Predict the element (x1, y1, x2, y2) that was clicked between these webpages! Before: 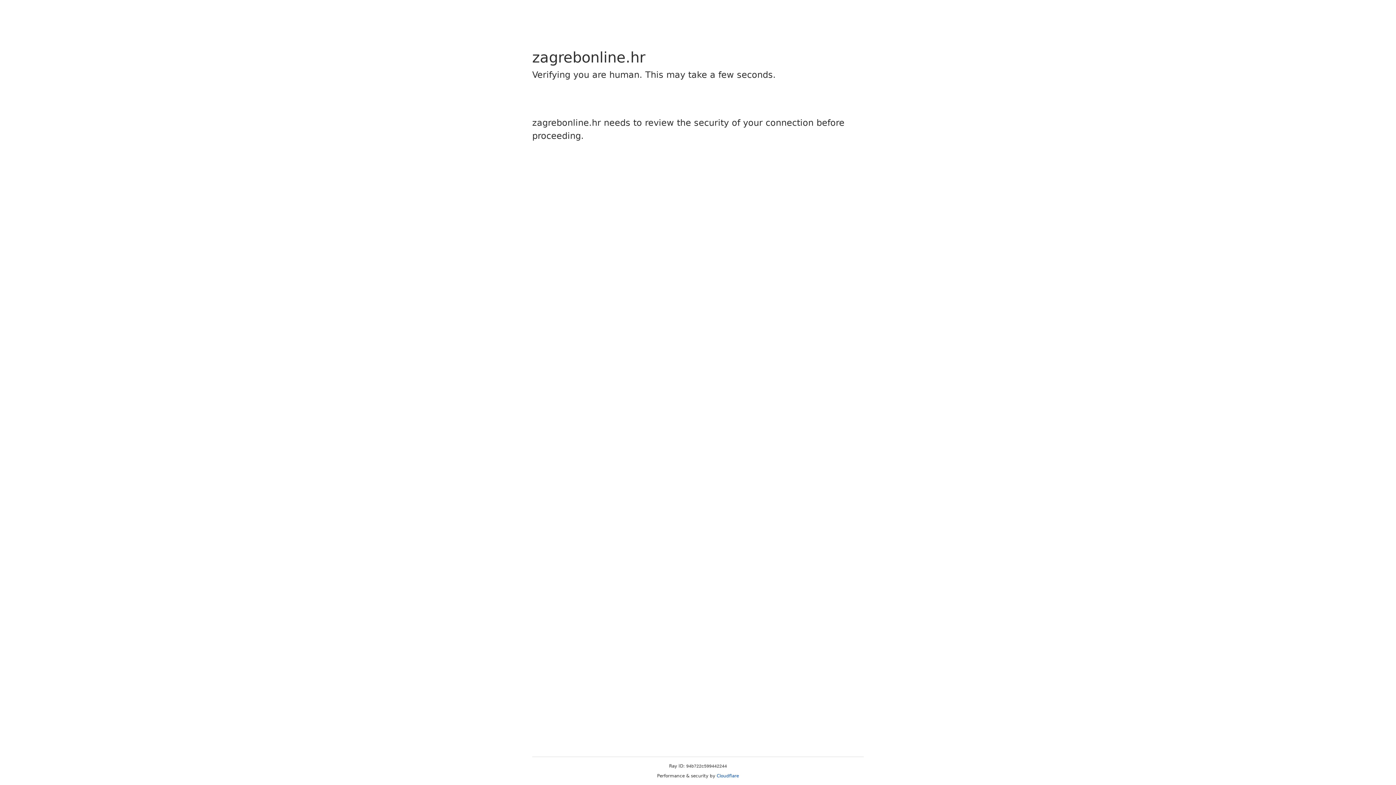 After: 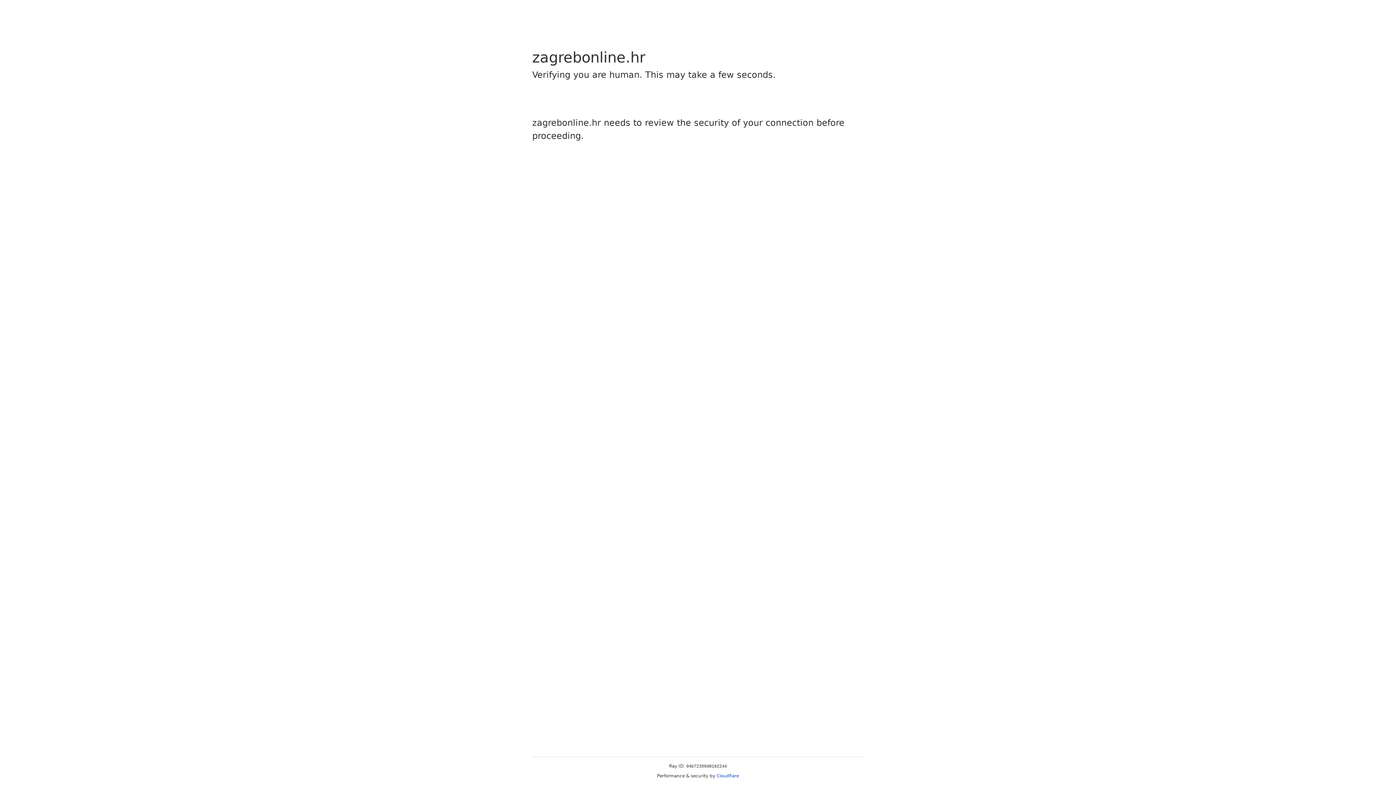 Action: bbox: (716, 773, 739, 778) label: Cloudflare